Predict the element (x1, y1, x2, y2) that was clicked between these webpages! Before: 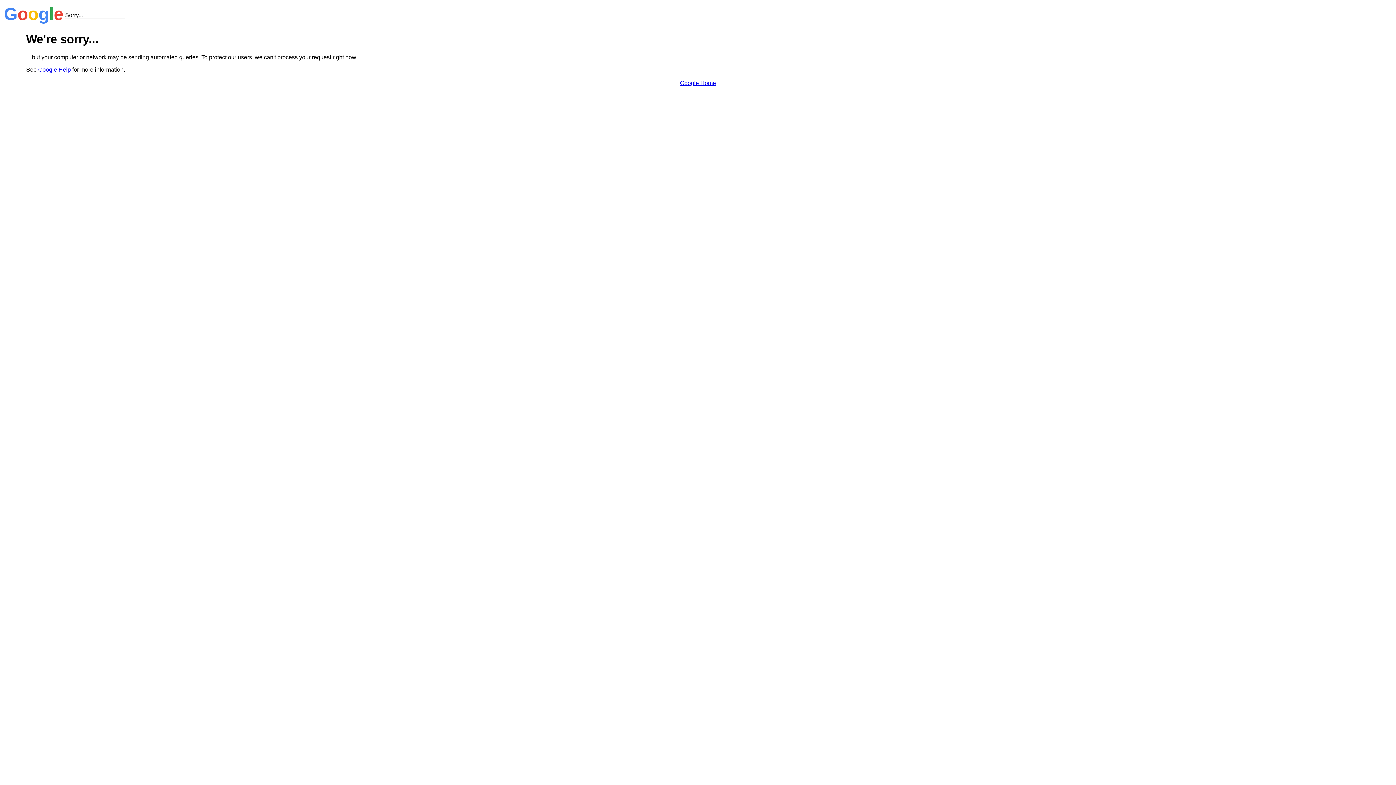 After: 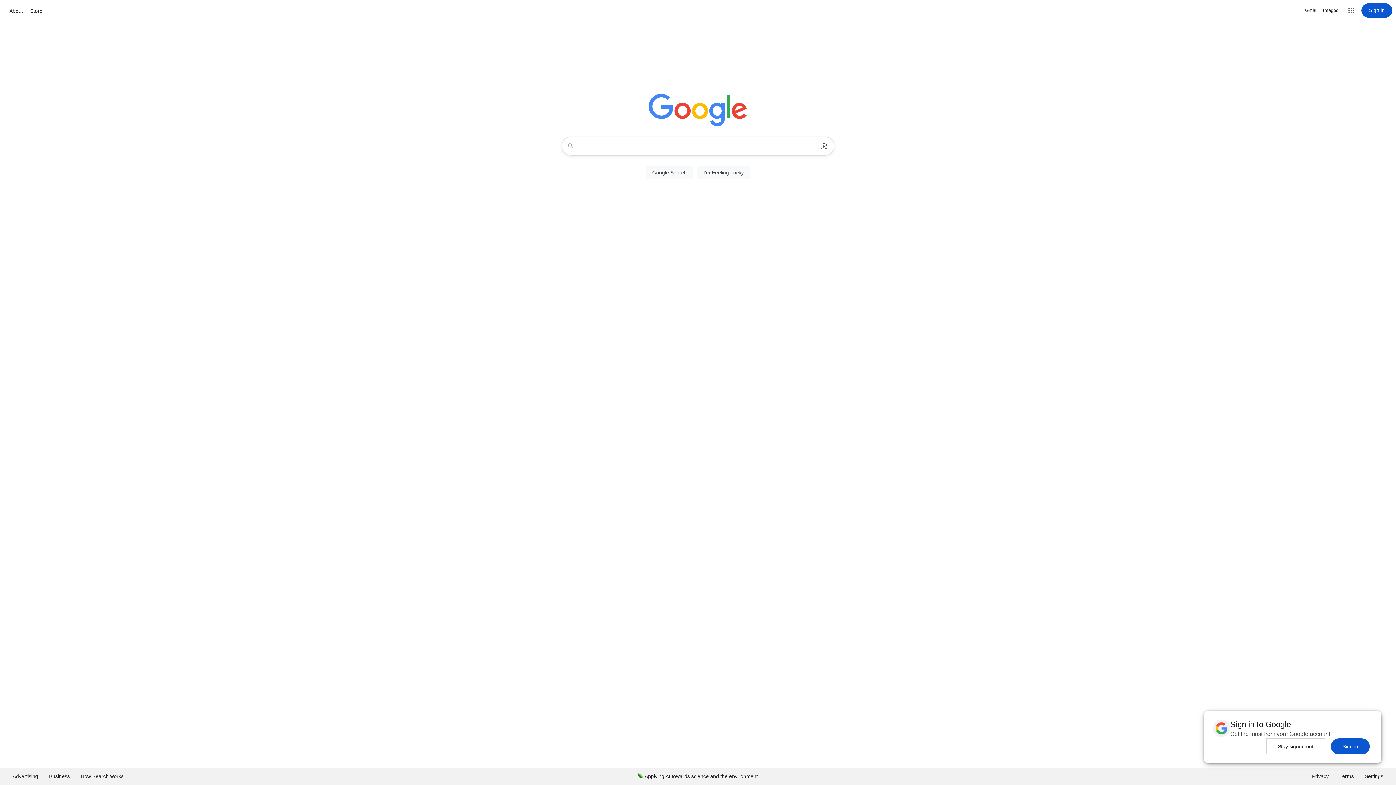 Action: label: Google Home bbox: (680, 79, 716, 86)